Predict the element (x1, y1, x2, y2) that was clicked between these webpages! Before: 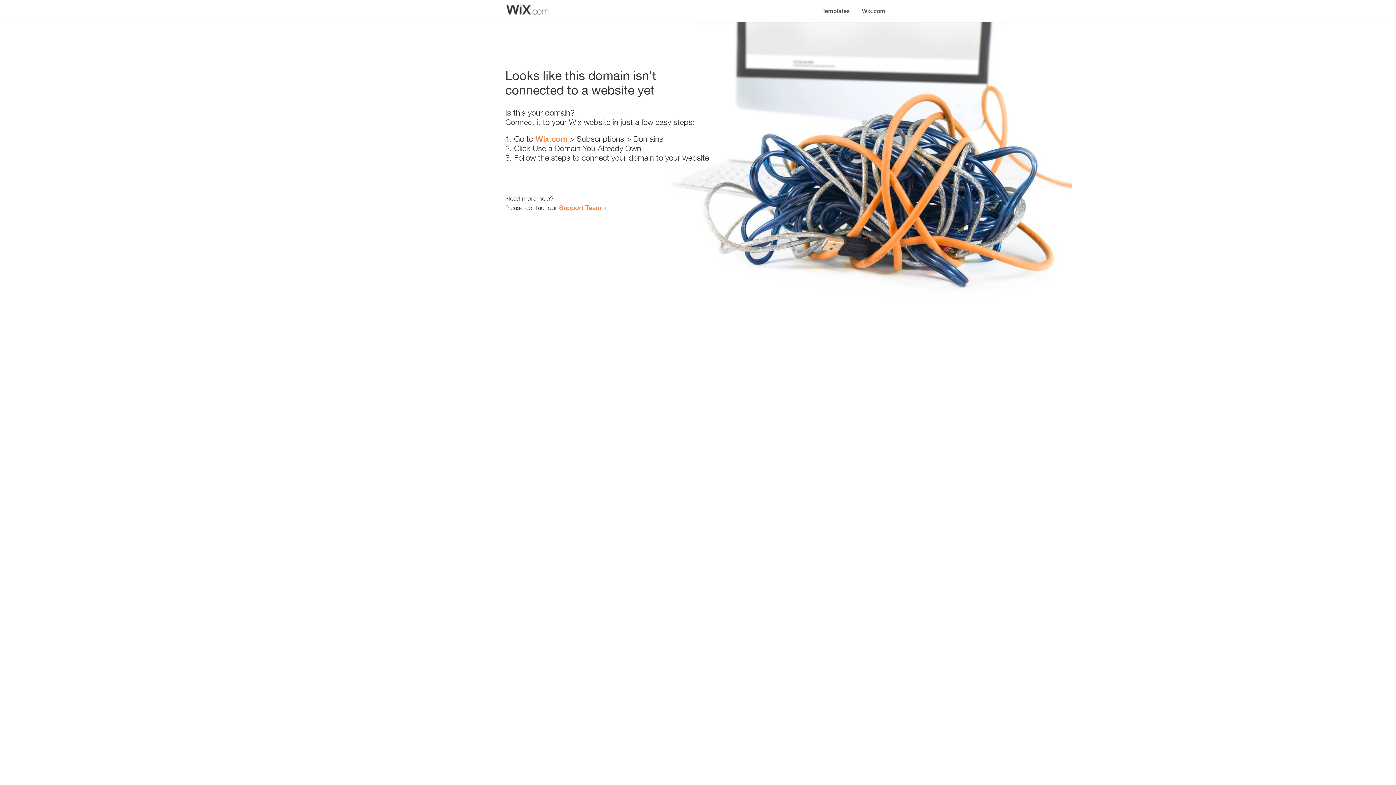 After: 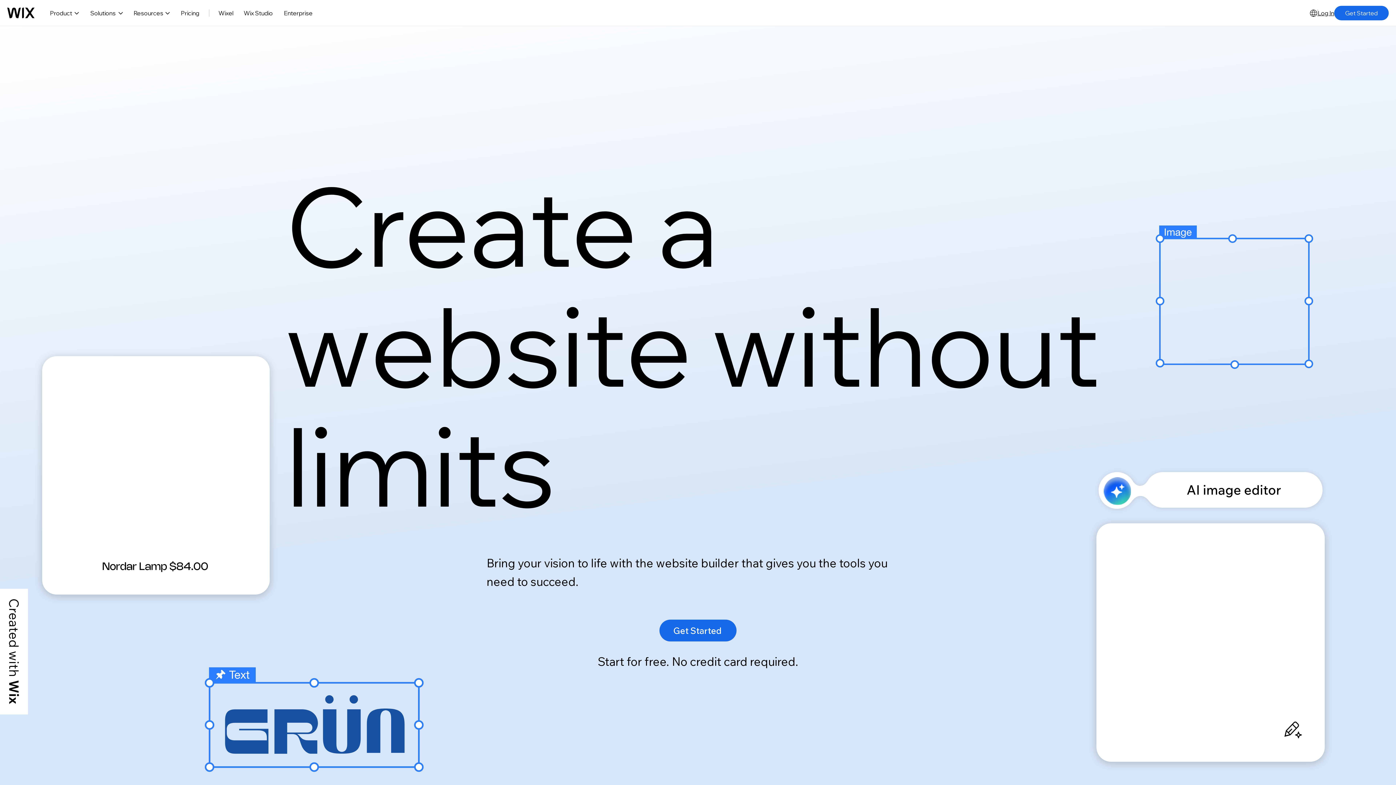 Action: label: Wix.com bbox: (856, 0, 890, 14)